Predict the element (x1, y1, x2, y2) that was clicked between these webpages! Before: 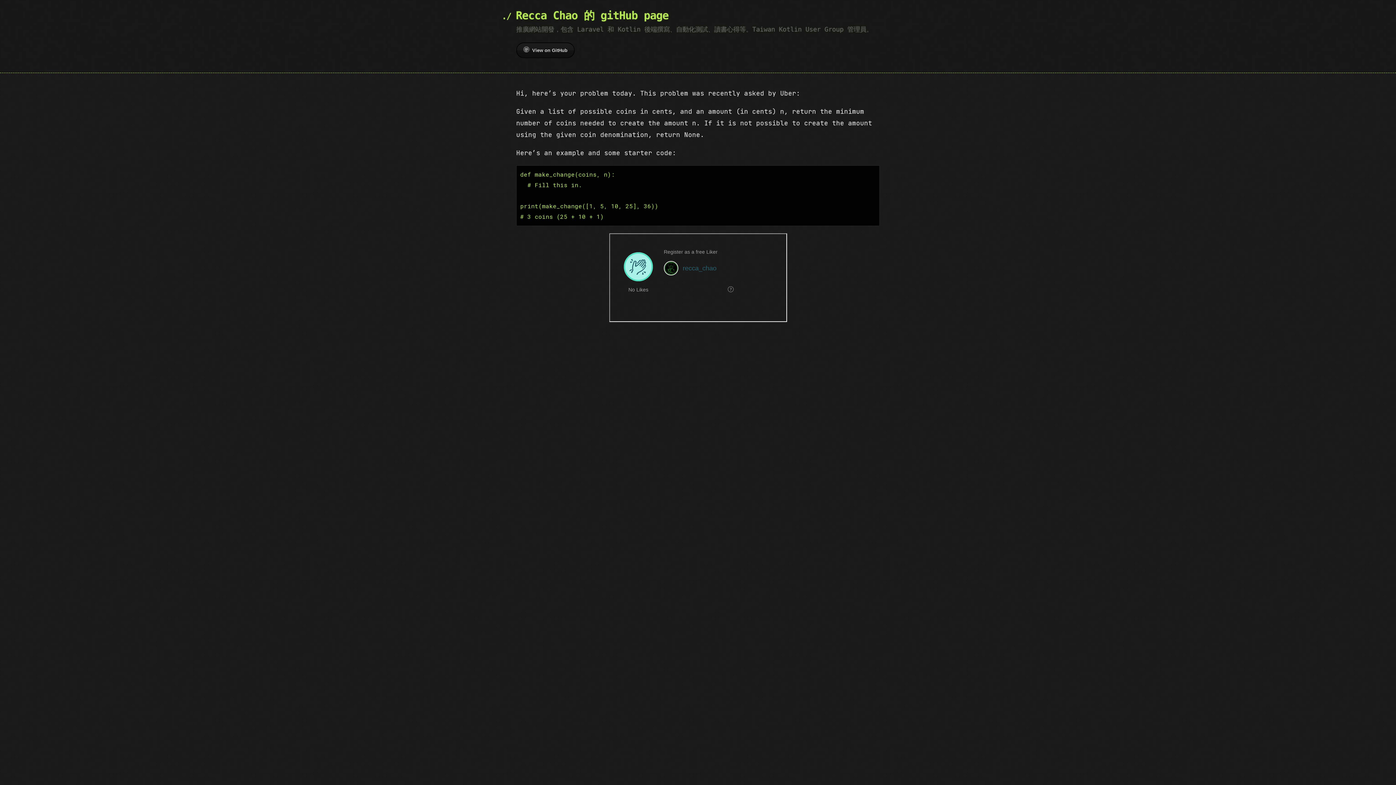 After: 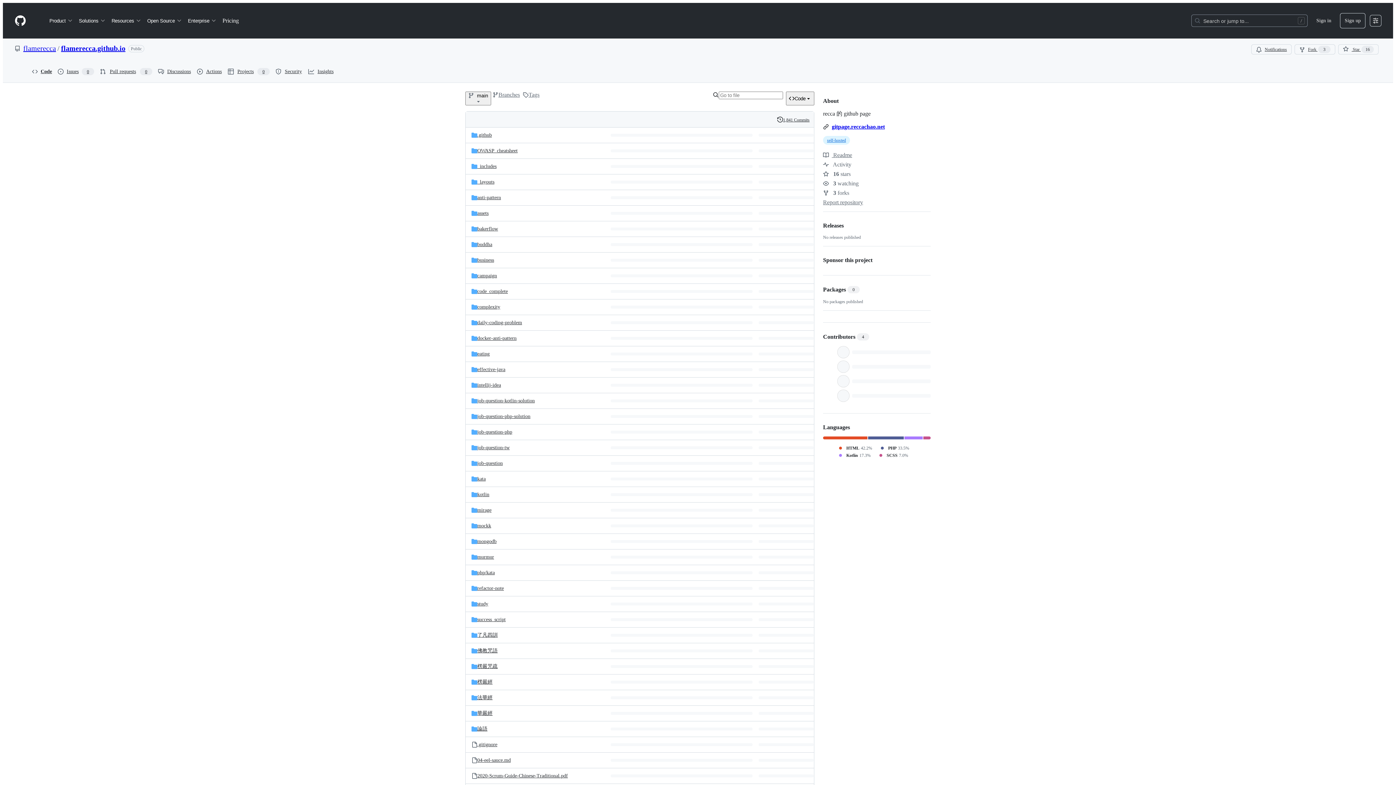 Action: label: View on GitHub bbox: (516, 42, 574, 58)